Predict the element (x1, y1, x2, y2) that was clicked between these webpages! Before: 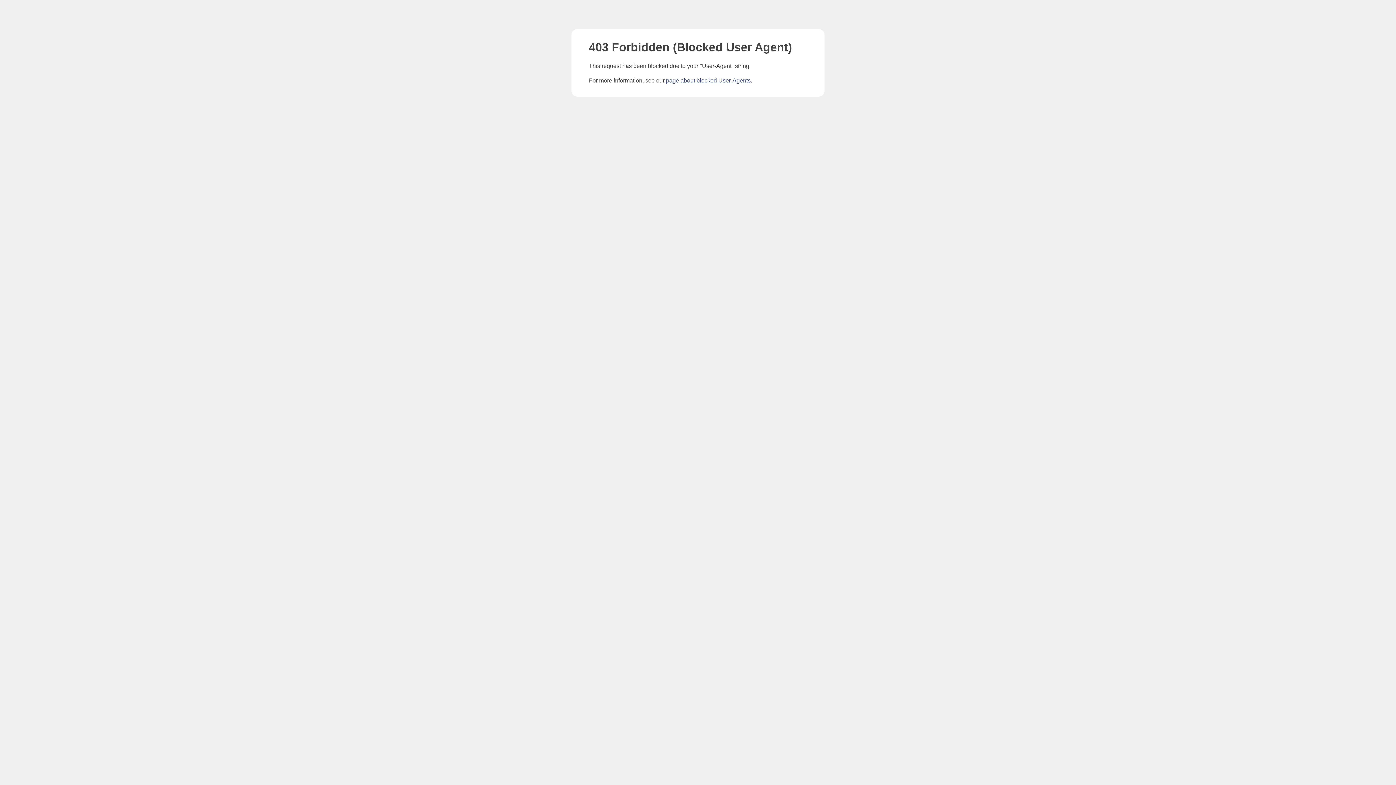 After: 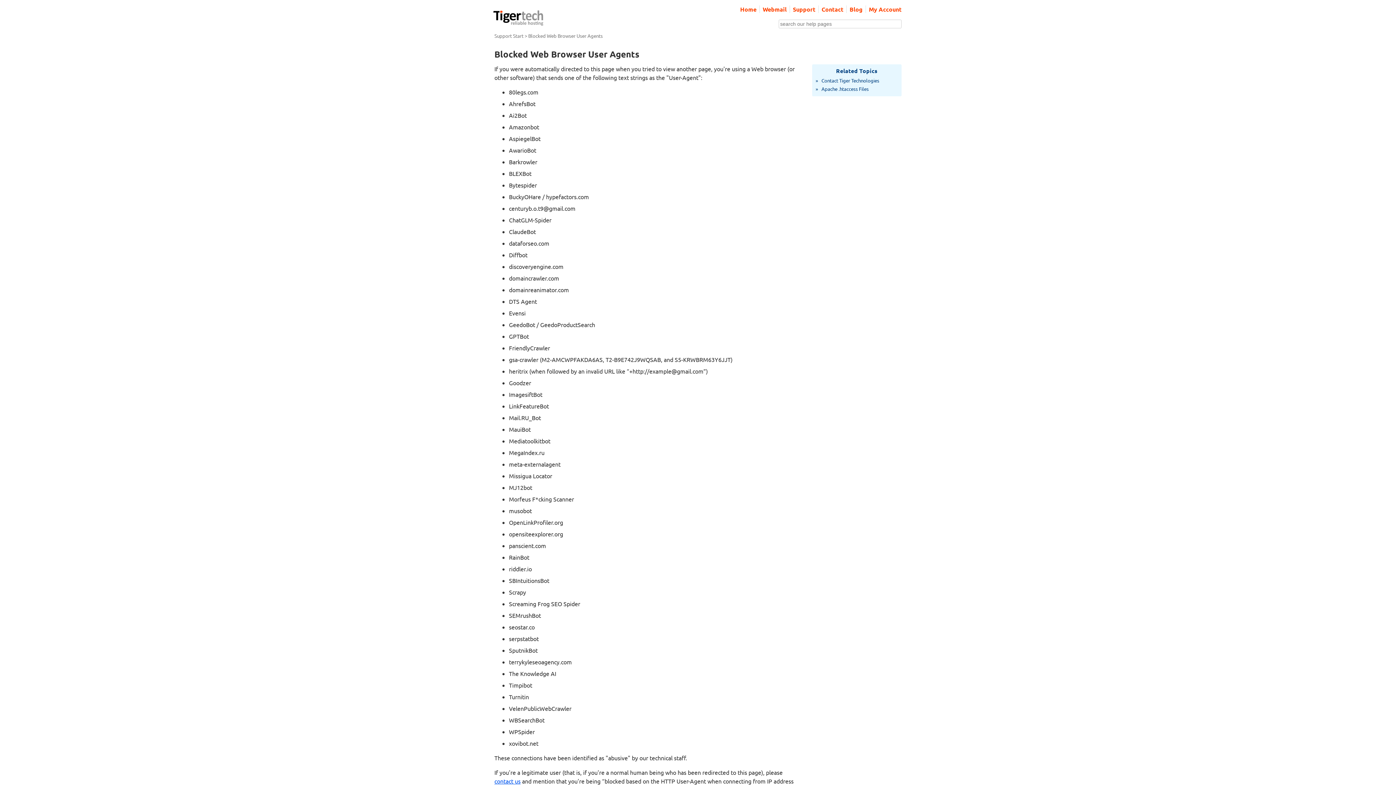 Action: label: page about blocked User-Agents bbox: (666, 77, 750, 83)